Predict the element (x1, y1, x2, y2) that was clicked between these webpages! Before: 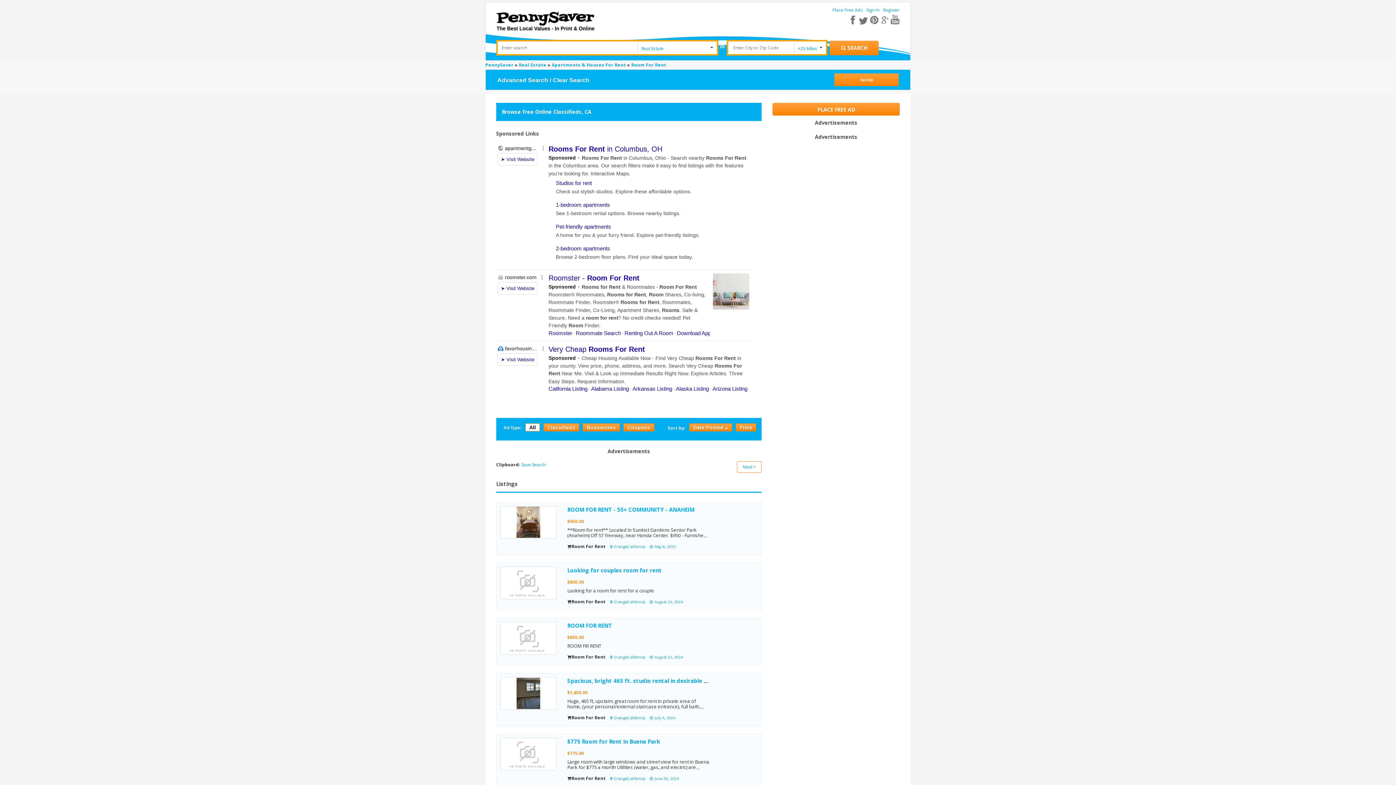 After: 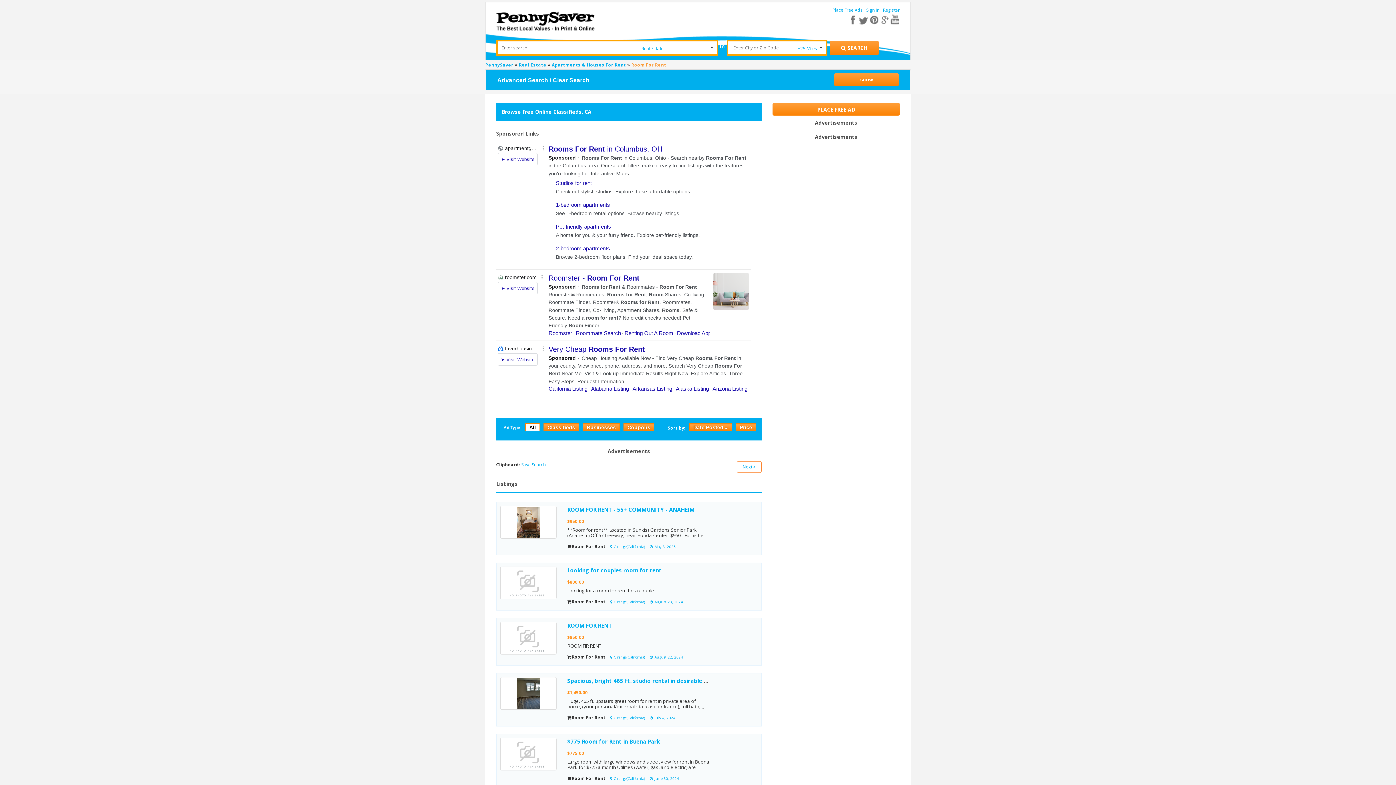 Action: label: Room For Rent bbox: (631, 61, 666, 68)